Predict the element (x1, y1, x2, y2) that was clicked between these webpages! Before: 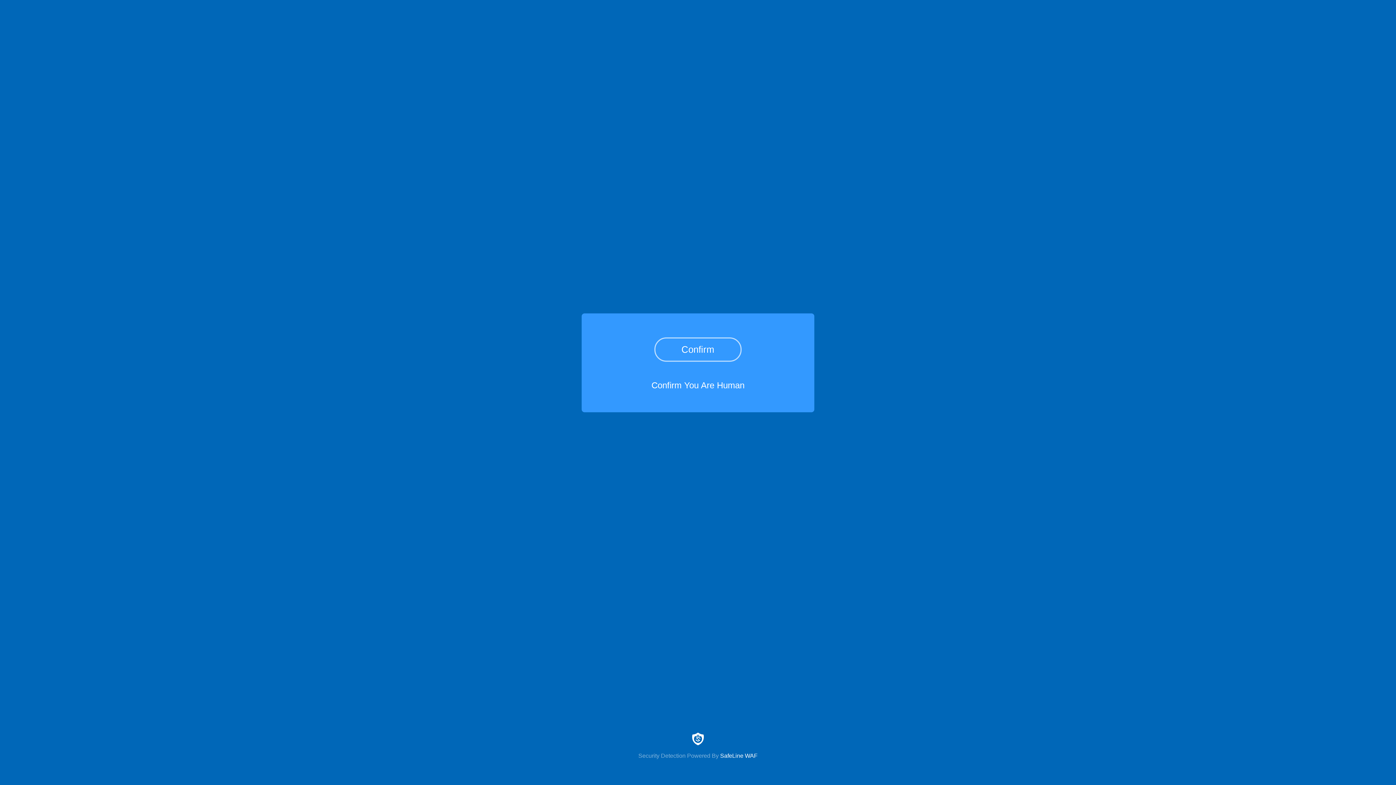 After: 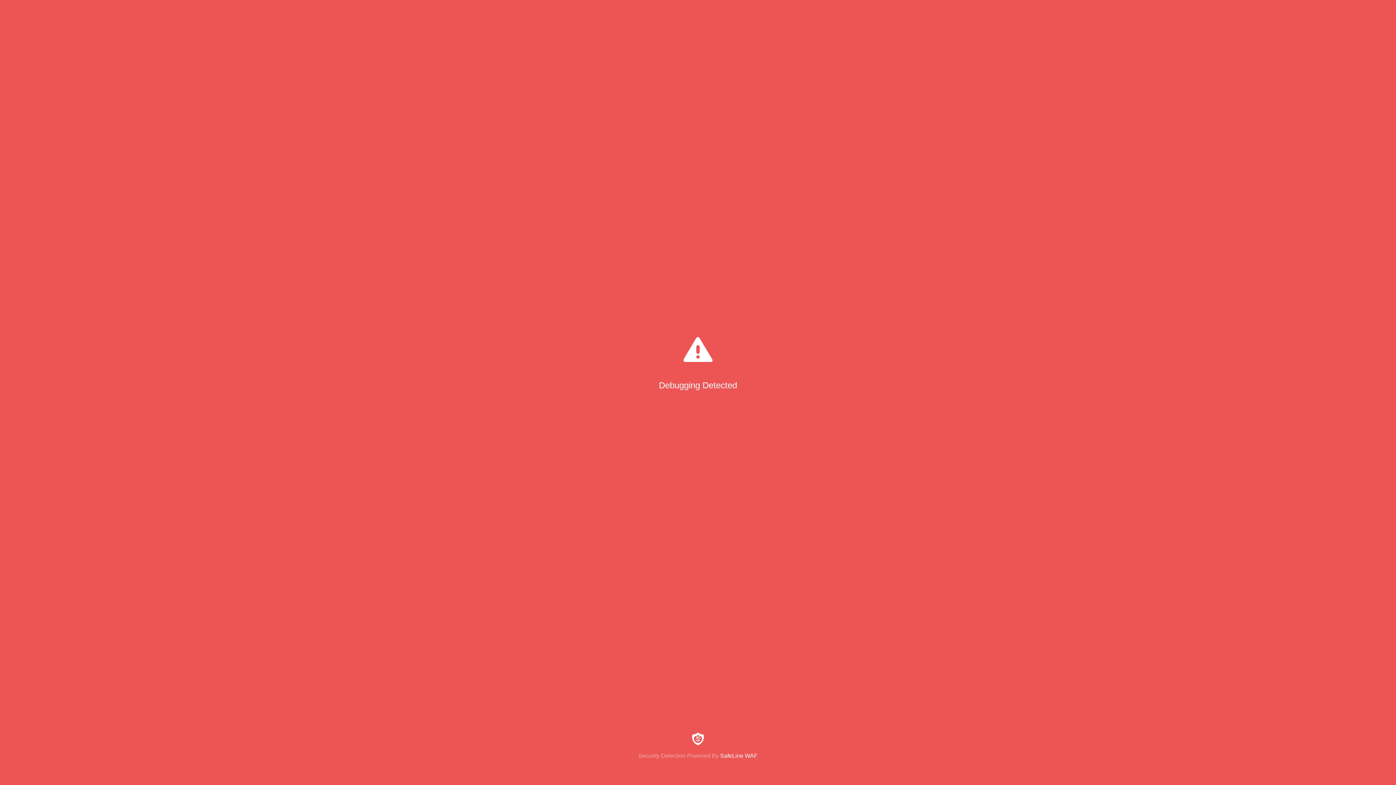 Action: label: Confirm bbox: (654, 337, 741, 361)